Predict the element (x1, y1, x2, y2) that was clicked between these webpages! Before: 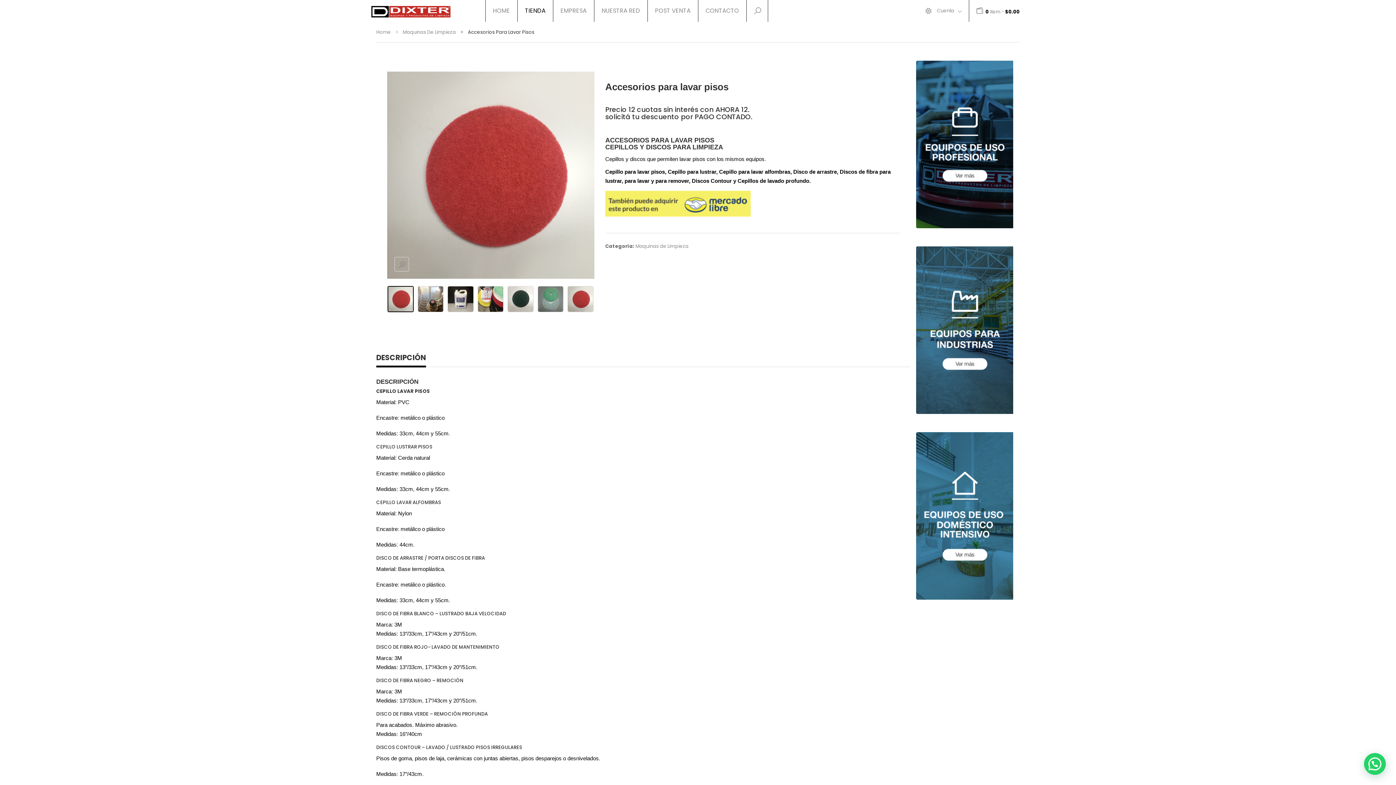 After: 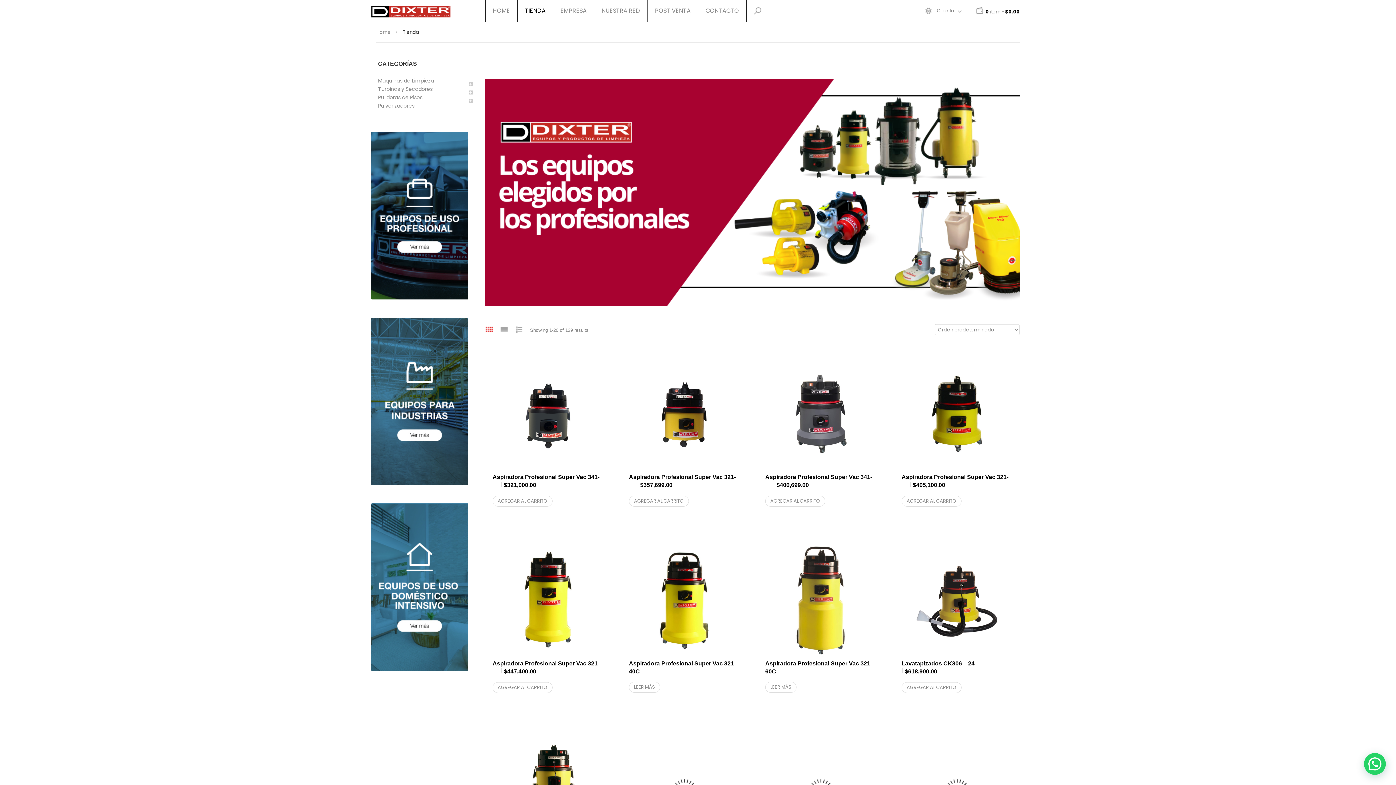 Action: bbox: (517, 0, 553, 21) label: TIENDA